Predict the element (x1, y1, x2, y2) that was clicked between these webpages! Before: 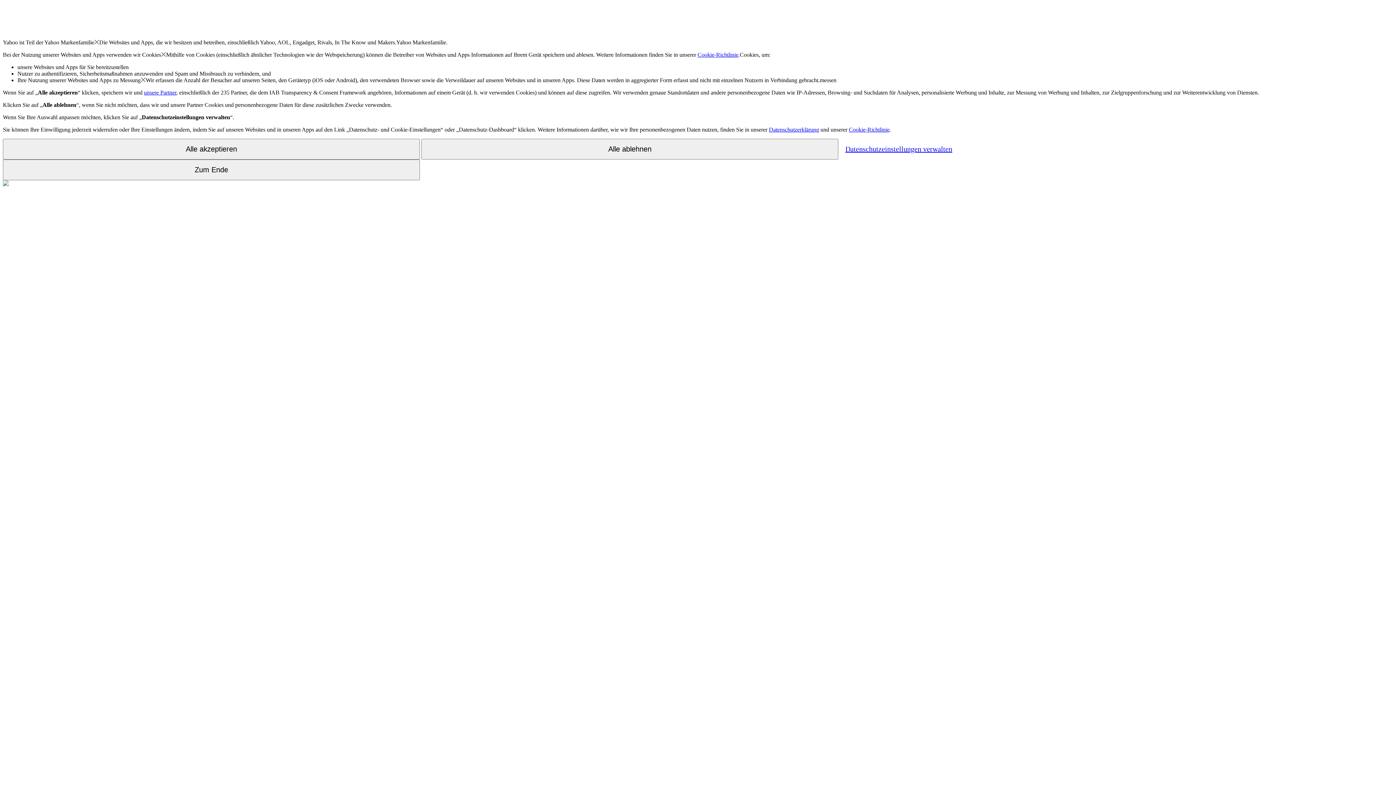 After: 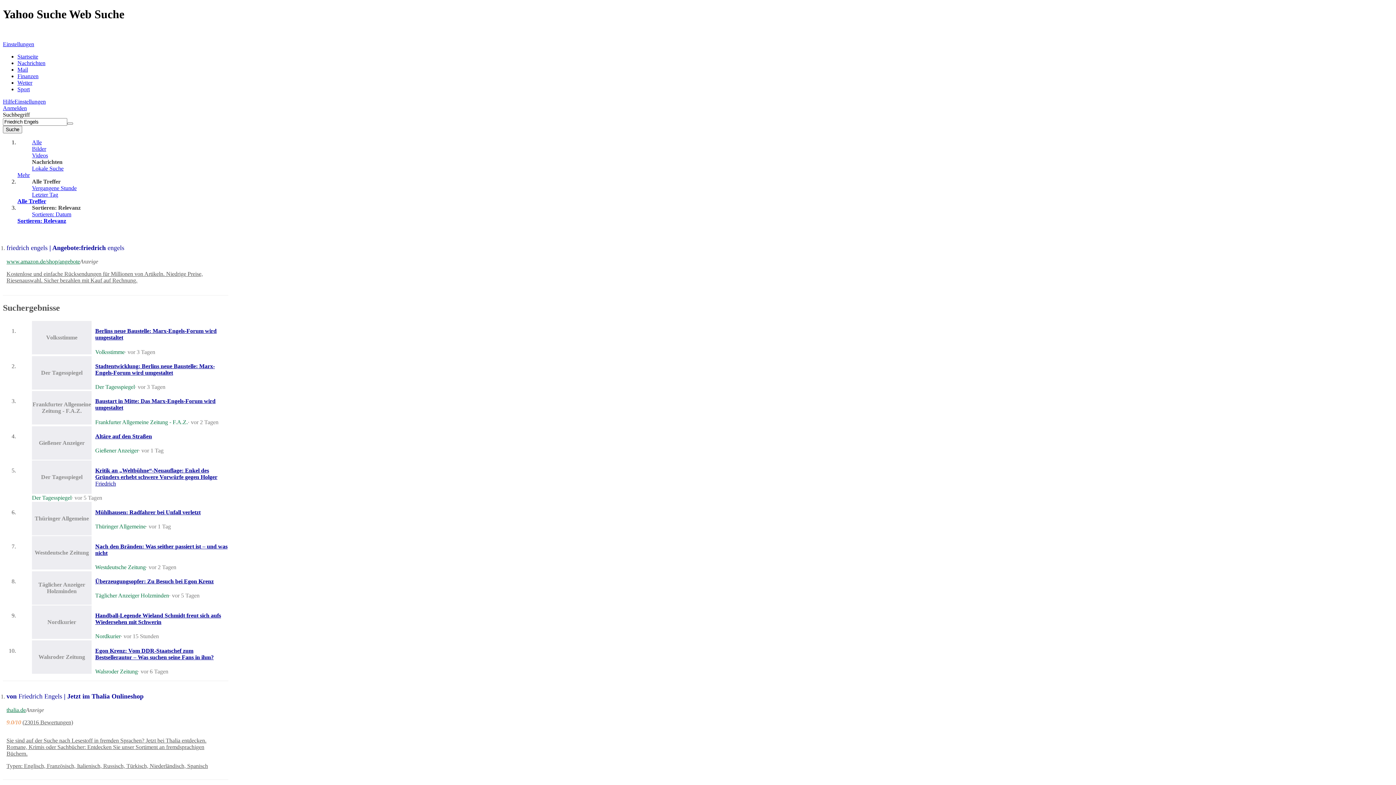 Action: bbox: (2, 138, 420, 159) label: Alle akzeptieren